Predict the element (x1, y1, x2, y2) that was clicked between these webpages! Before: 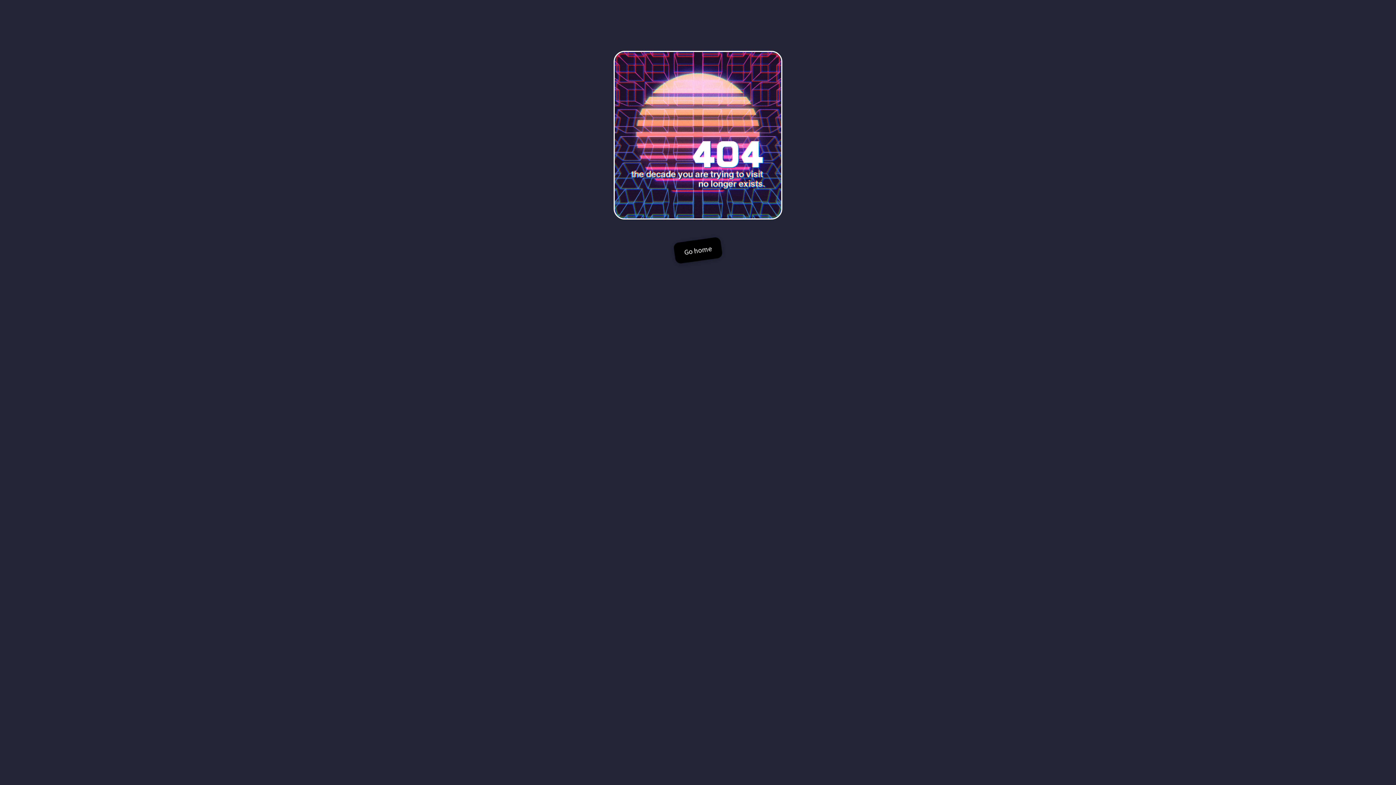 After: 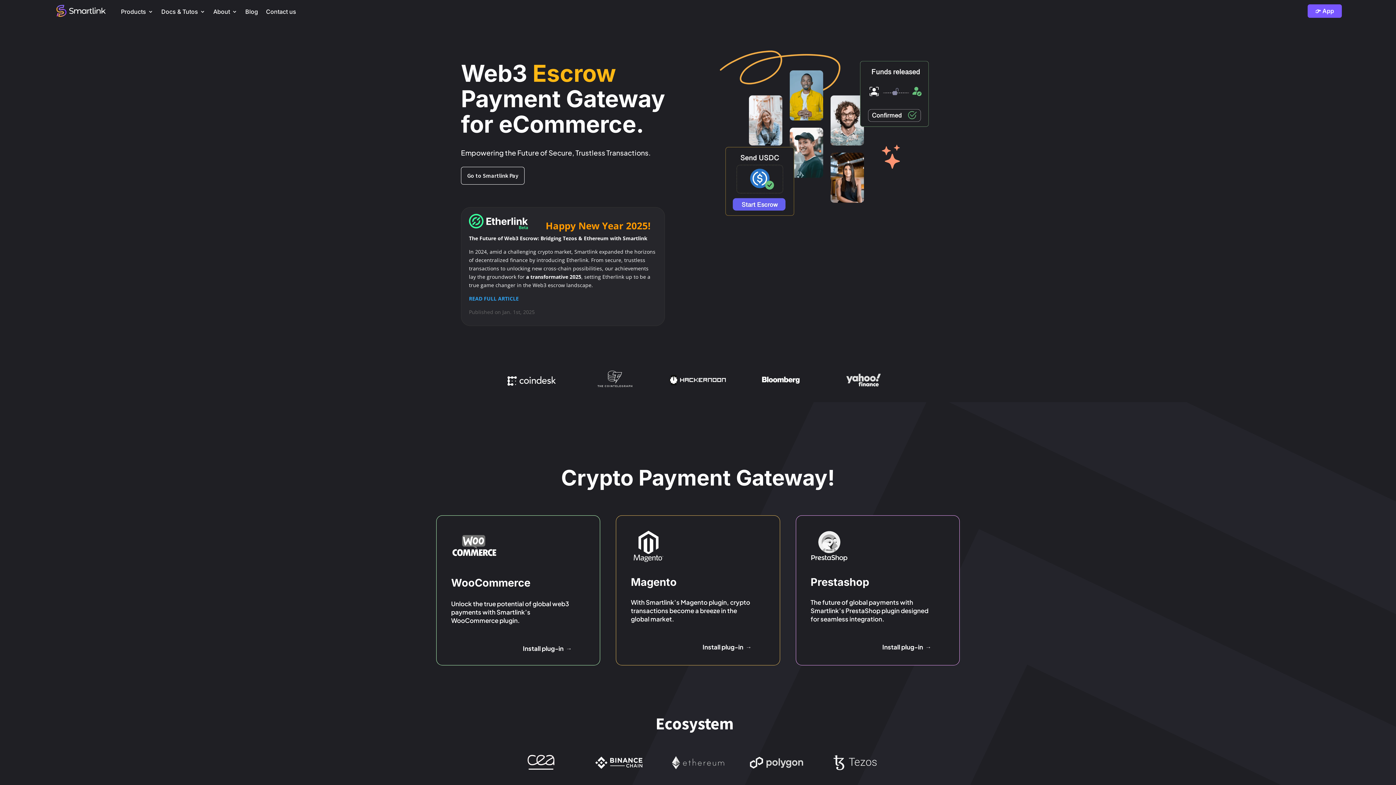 Action: label: Go home bbox: (673, 236, 723, 264)